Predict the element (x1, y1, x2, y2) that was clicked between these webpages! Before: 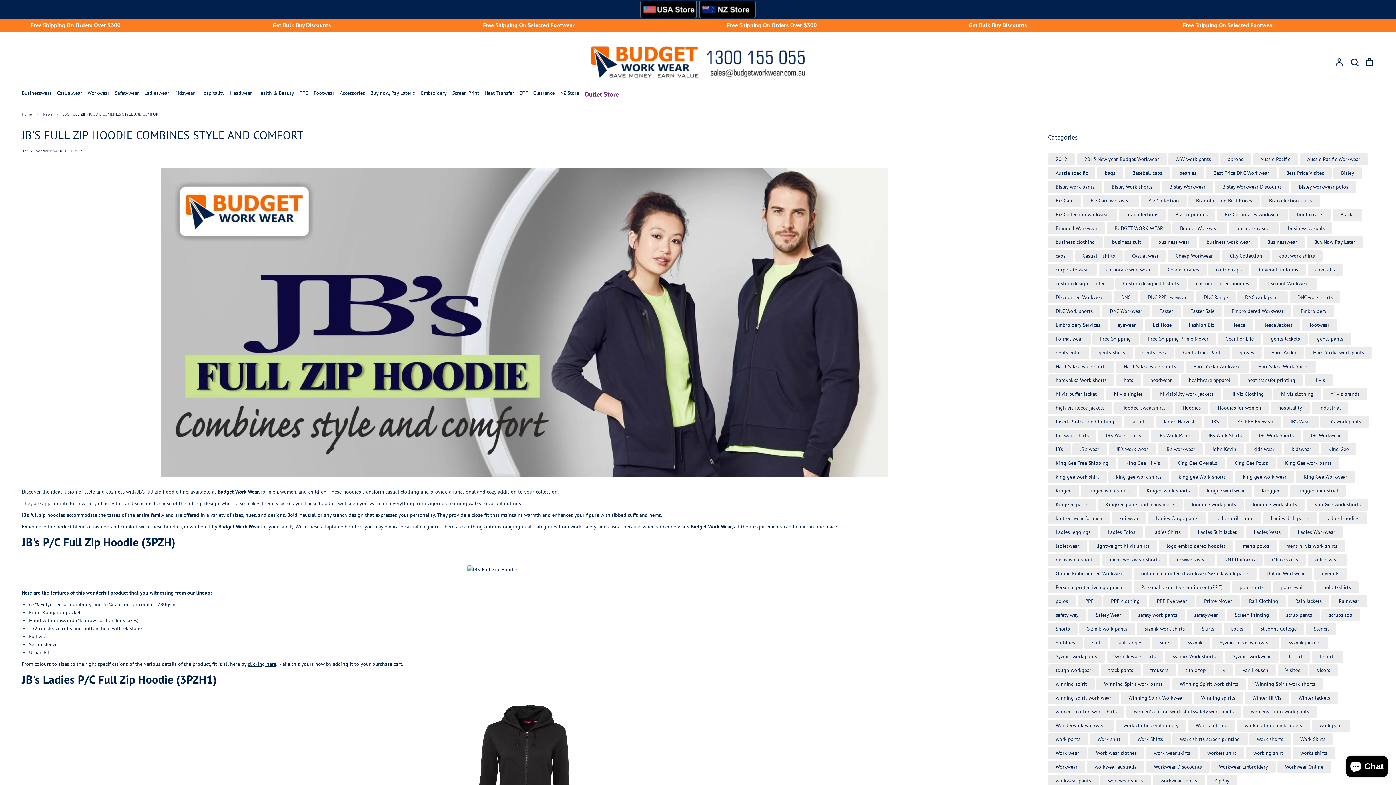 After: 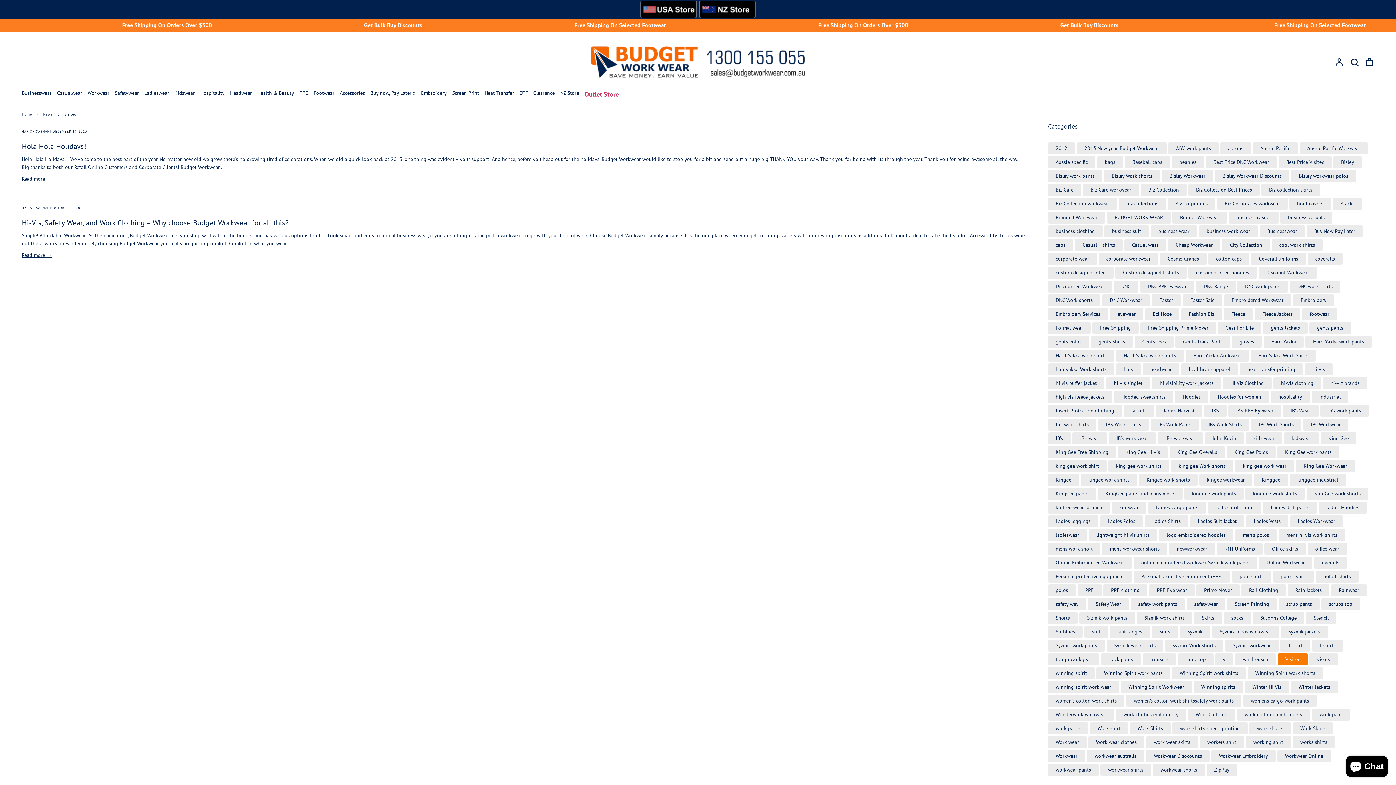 Action: label: Visitec bbox: (1285, 667, 1300, 673)